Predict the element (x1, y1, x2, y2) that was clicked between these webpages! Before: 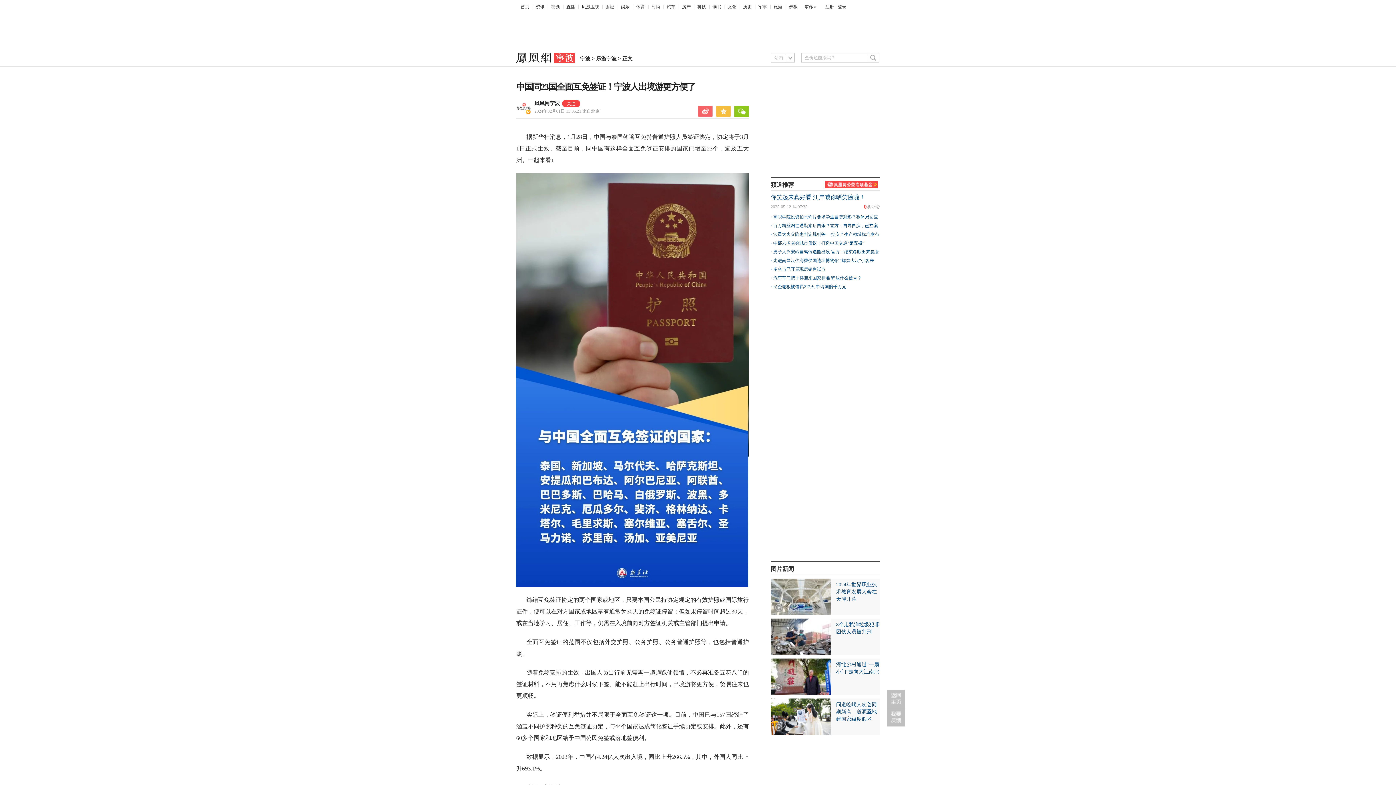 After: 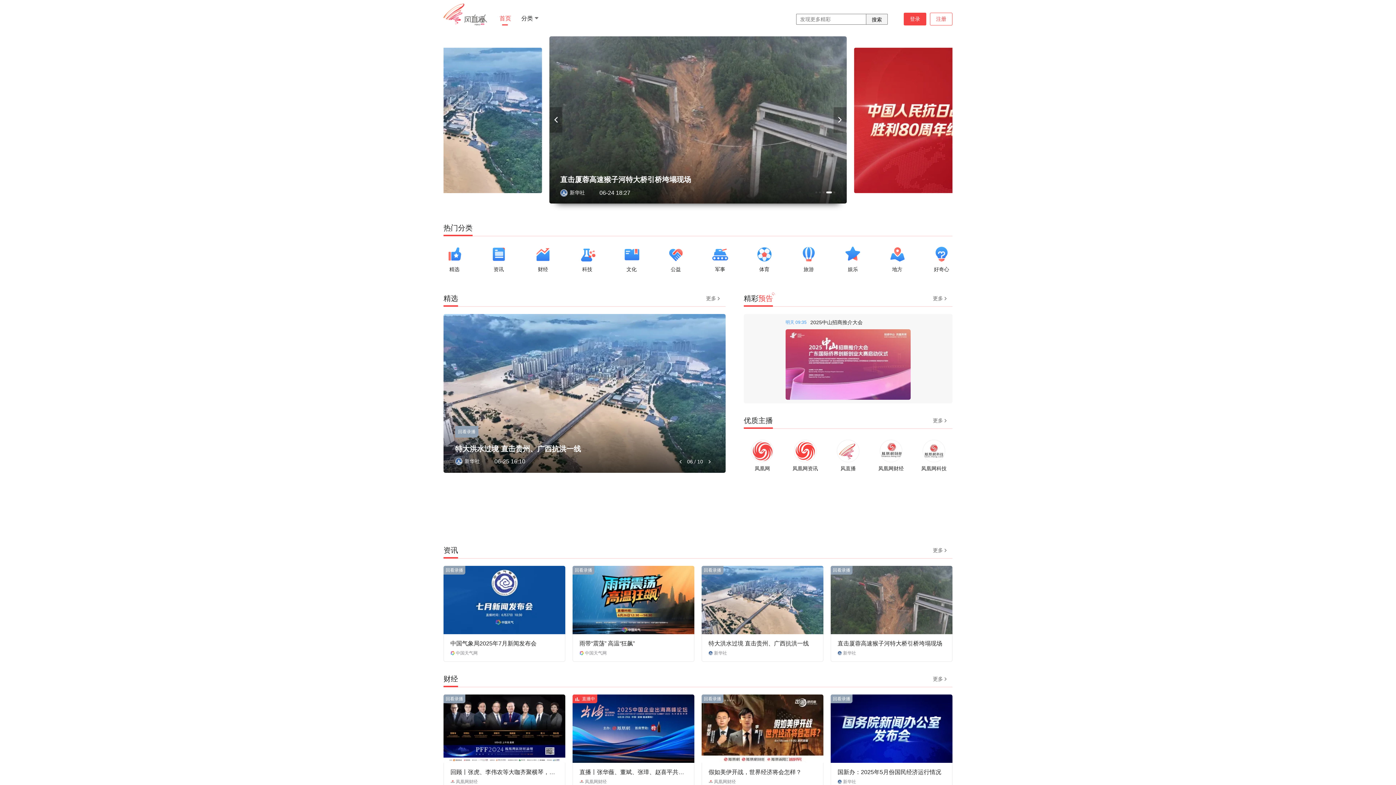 Action: label: 直播 bbox: (566, 4, 575, 9)